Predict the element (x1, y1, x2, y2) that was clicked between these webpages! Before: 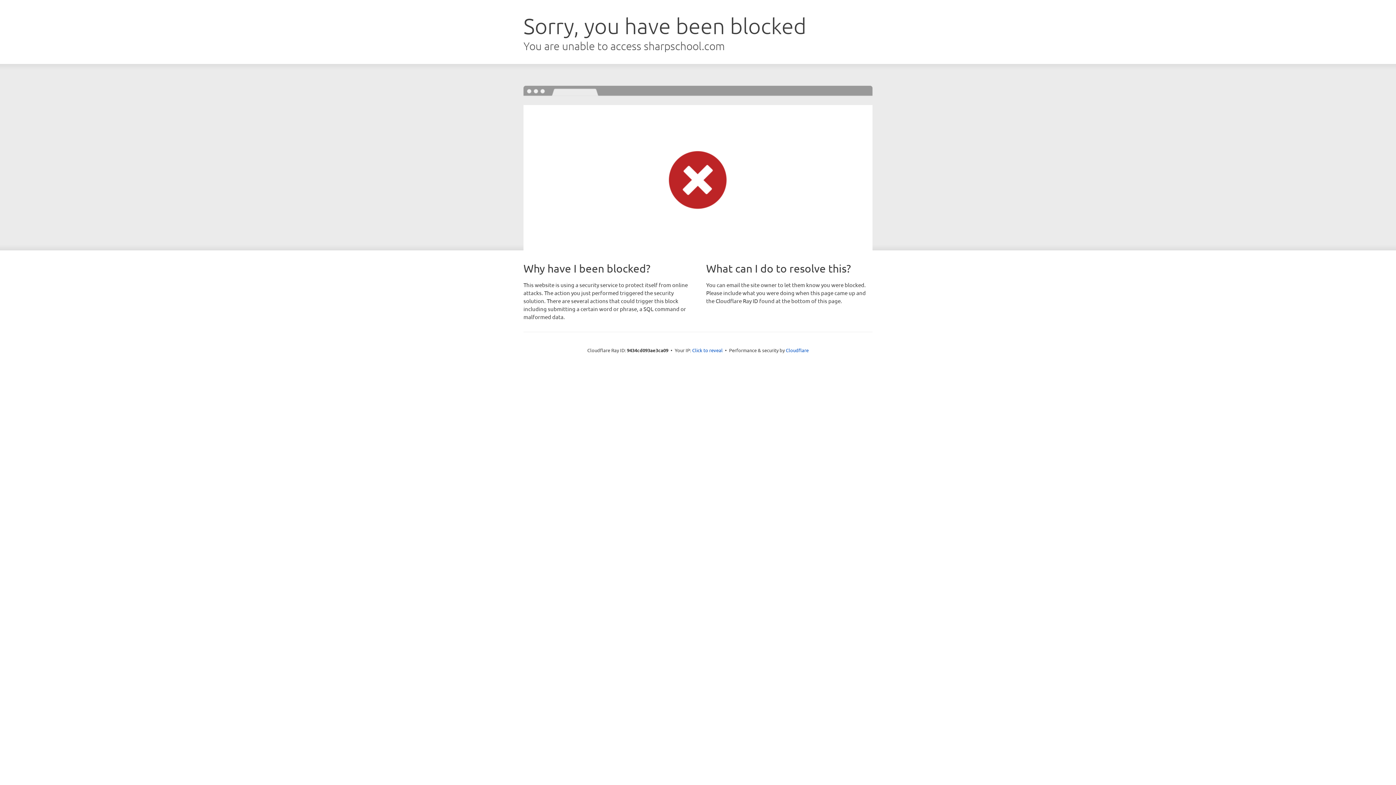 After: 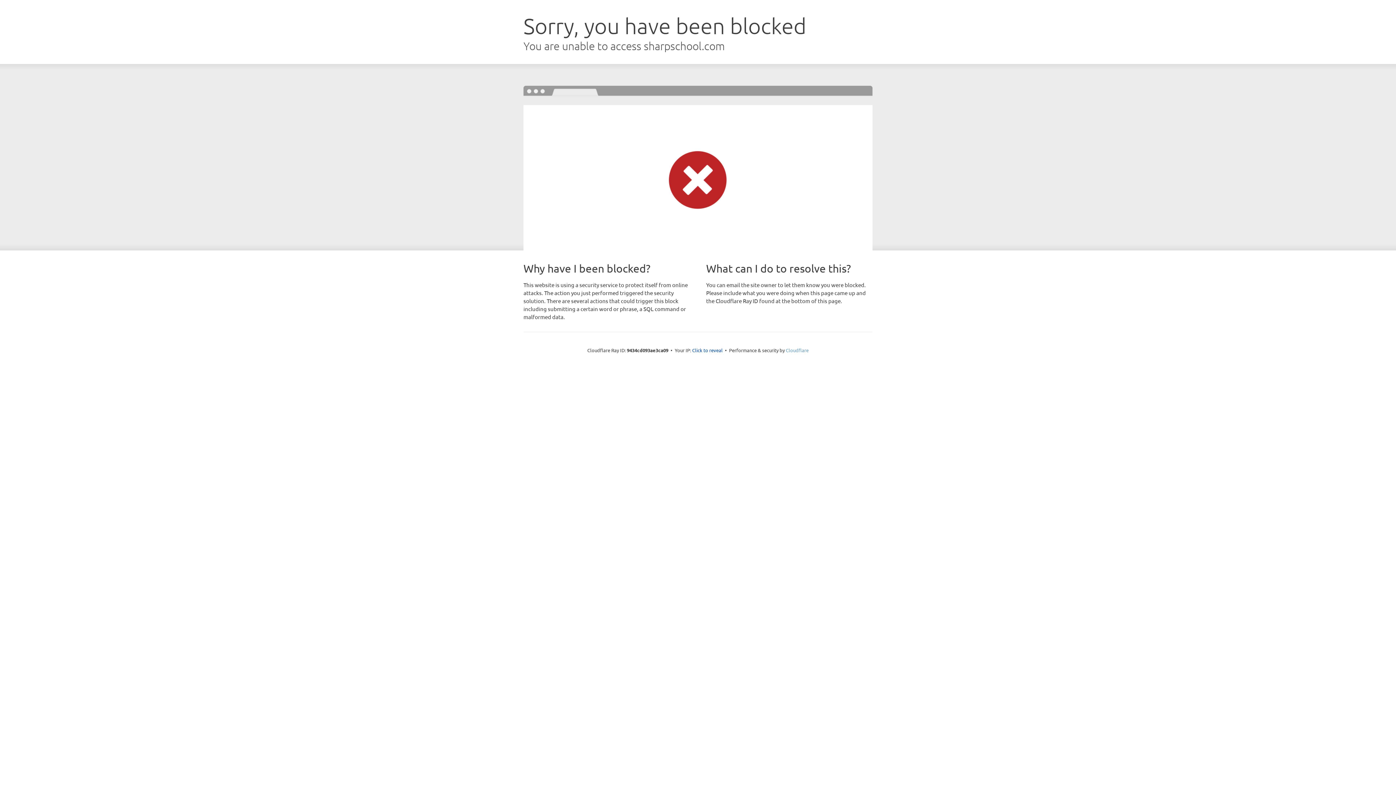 Action: bbox: (786, 347, 808, 353) label: Cloudflare